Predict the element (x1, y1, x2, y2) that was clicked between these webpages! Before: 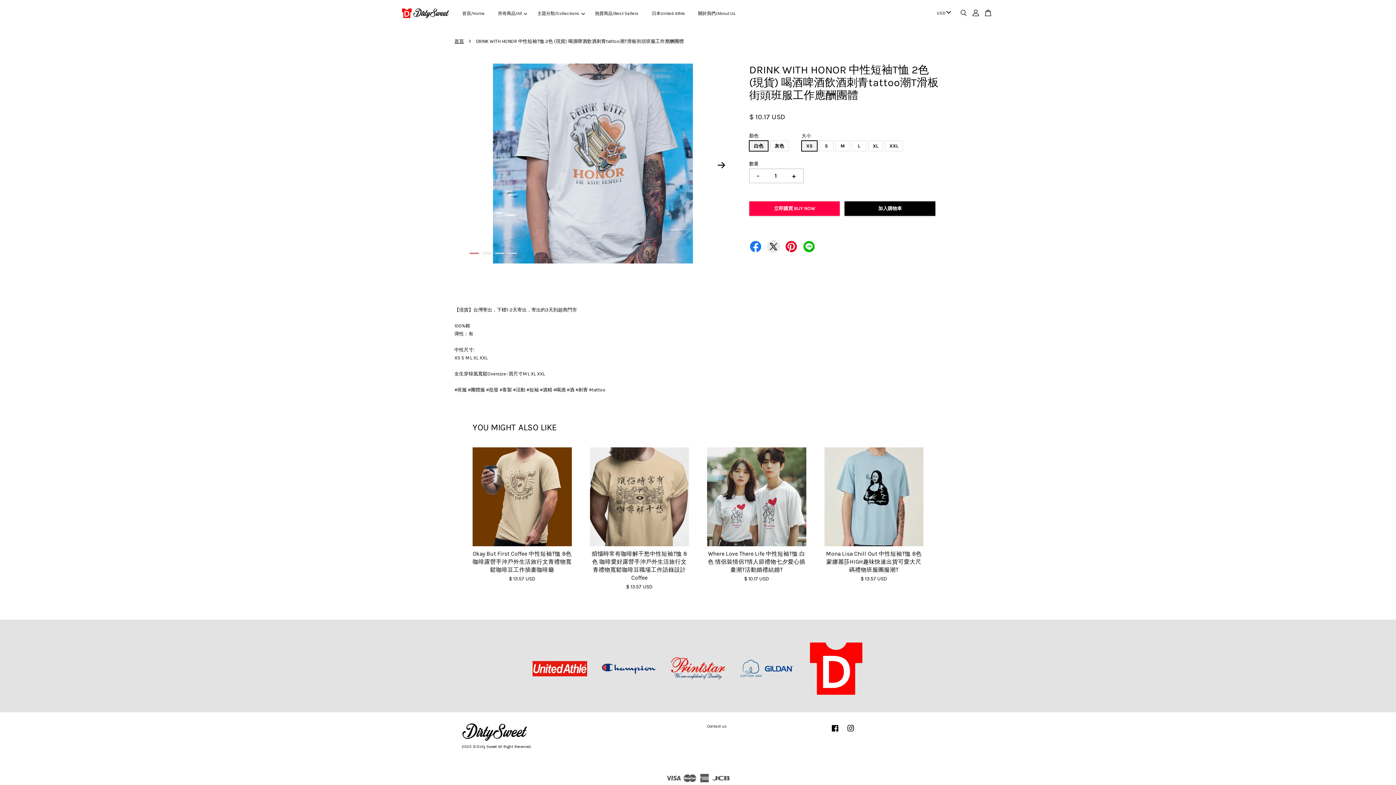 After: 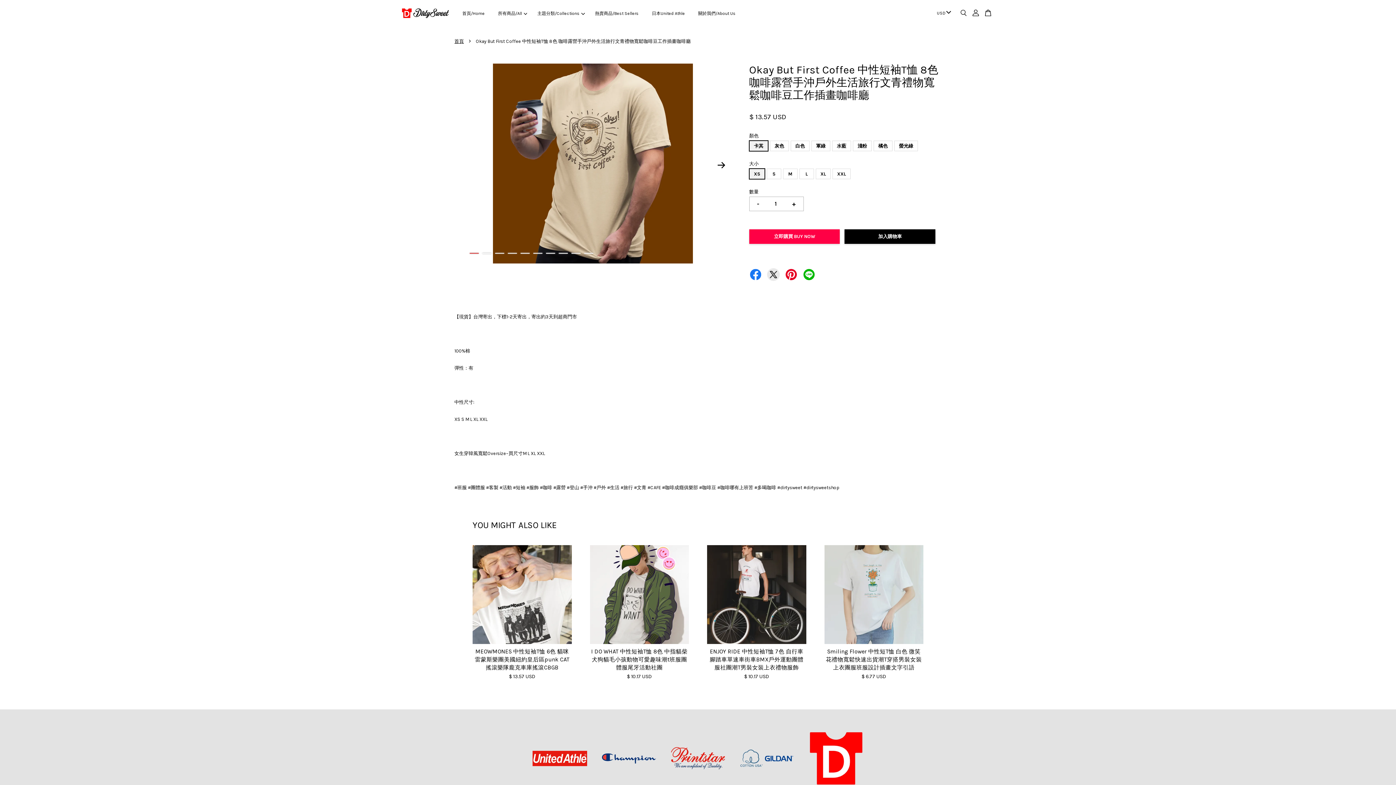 Action: label: Okay But First Coffee 中性短袖T恤 8色 咖啡露營手沖戶外生活旅行文青禮物寬鬆咖啡豆工作插畫咖啡廳

$ 13.57 USD bbox: (472, 550, 571, 582)